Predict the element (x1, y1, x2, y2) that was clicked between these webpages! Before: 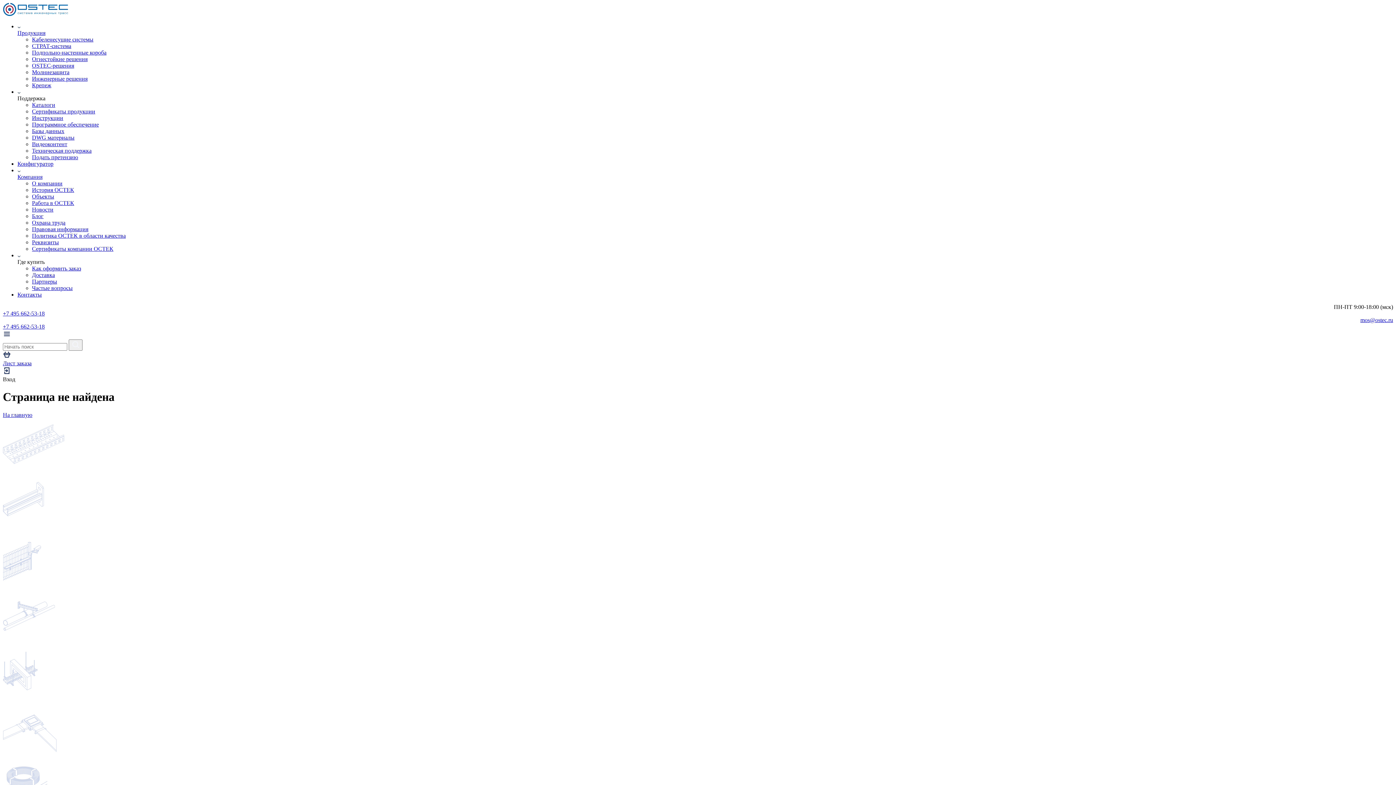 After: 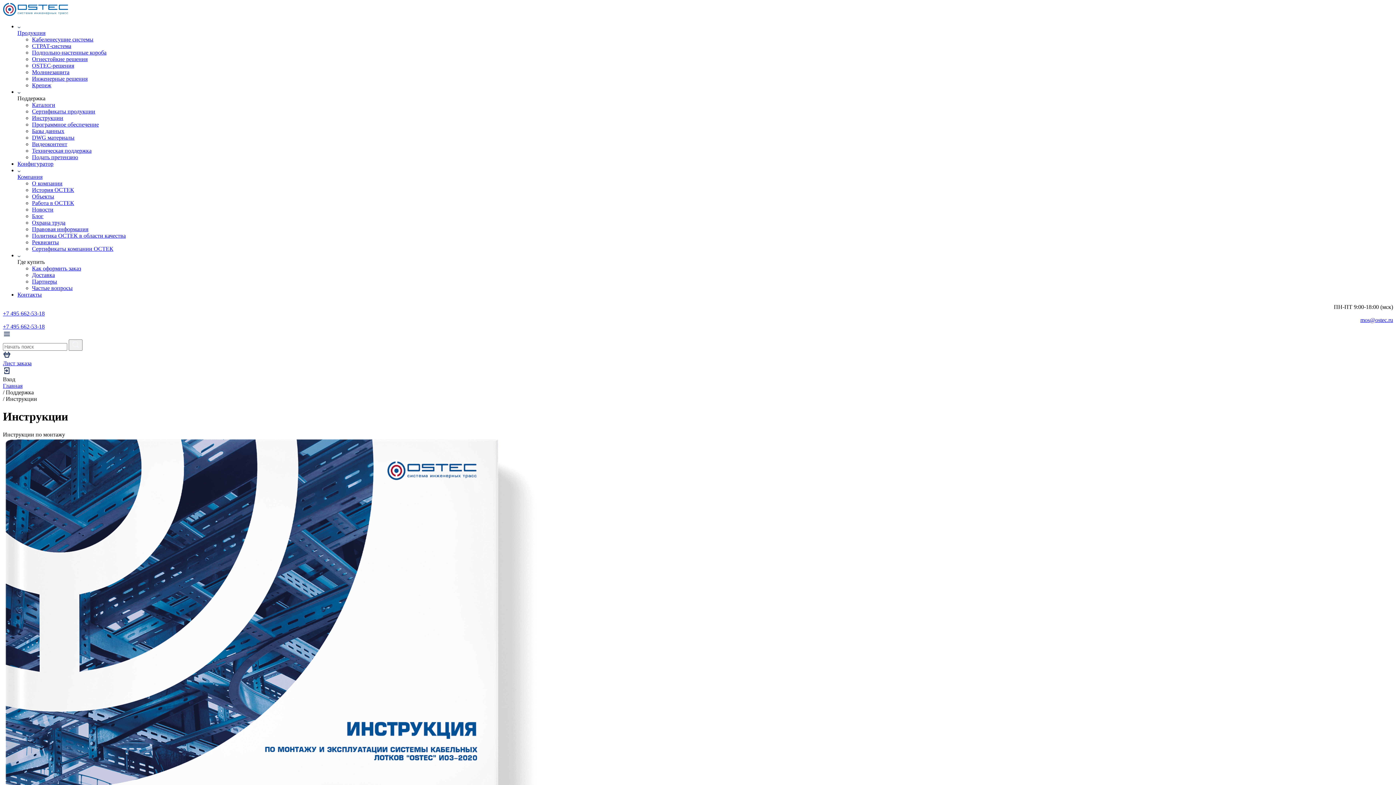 Action: label: Инструкции bbox: (32, 114, 63, 121)